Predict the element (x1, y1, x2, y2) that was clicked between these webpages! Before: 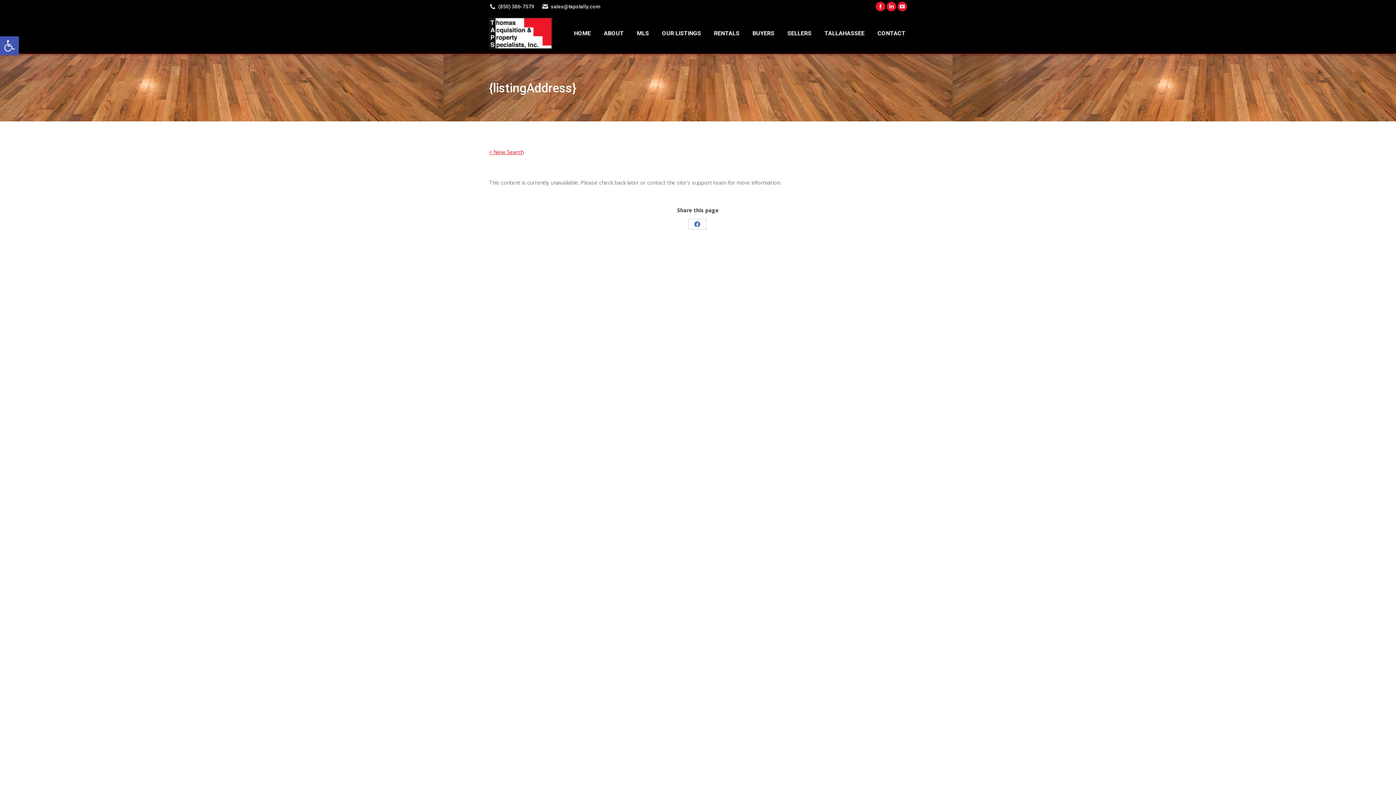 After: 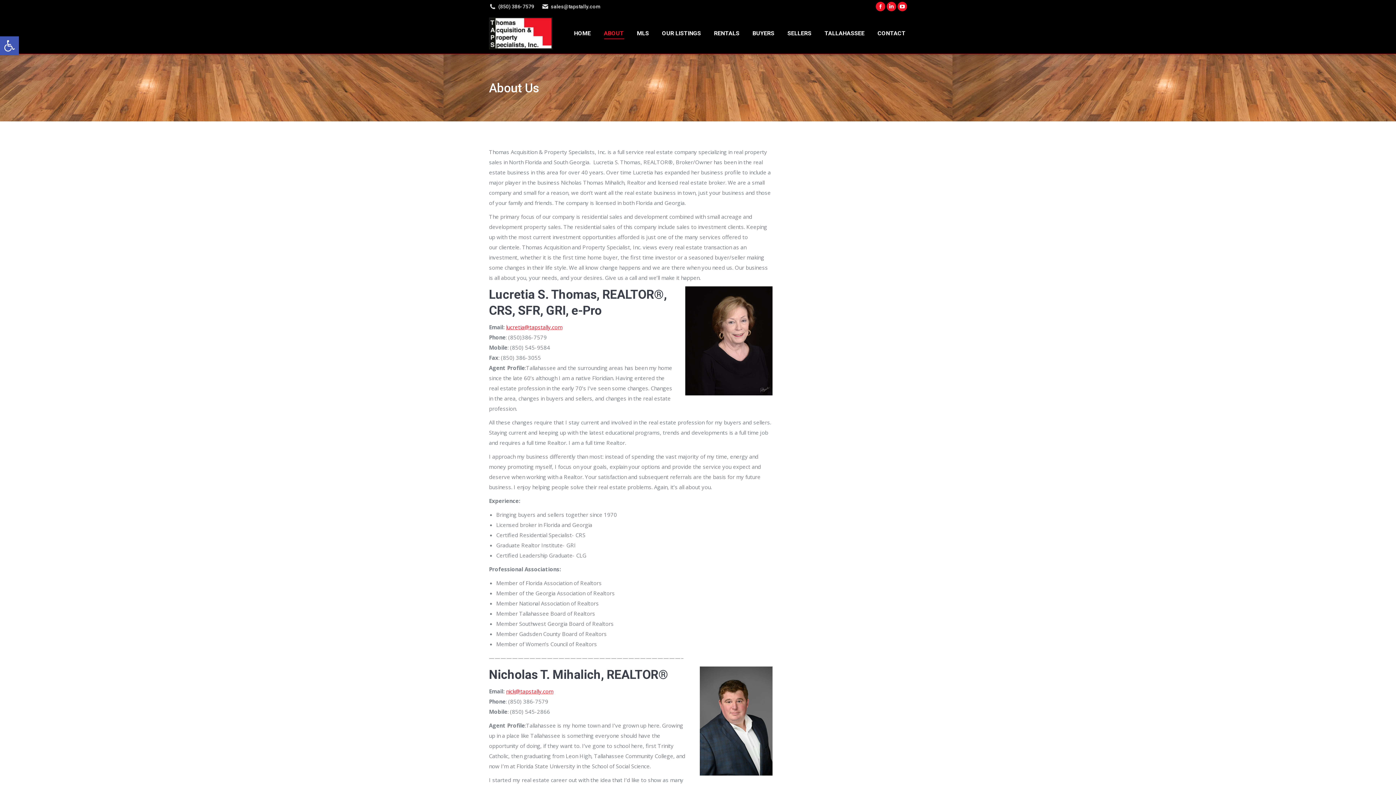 Action: bbox: (602, 19, 625, 47) label: ABOUT